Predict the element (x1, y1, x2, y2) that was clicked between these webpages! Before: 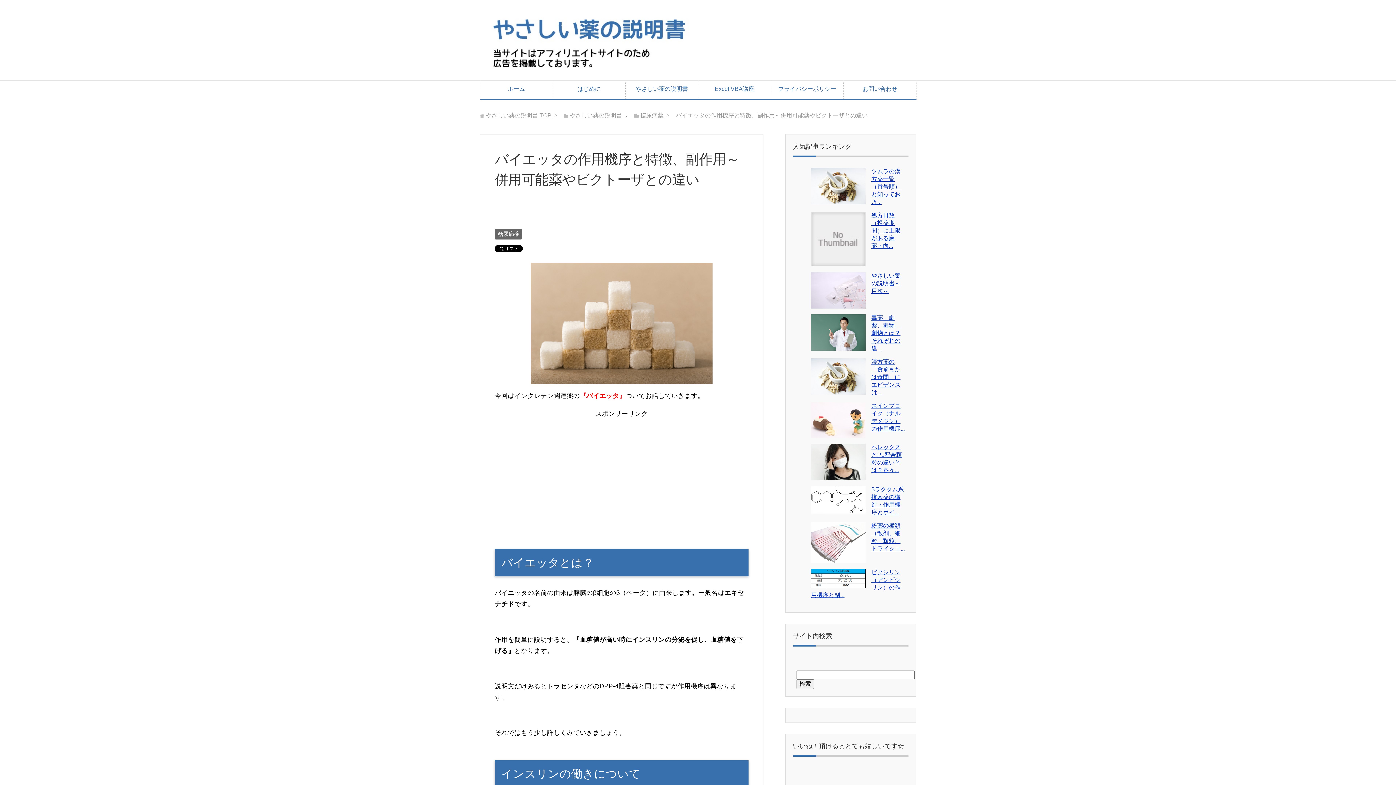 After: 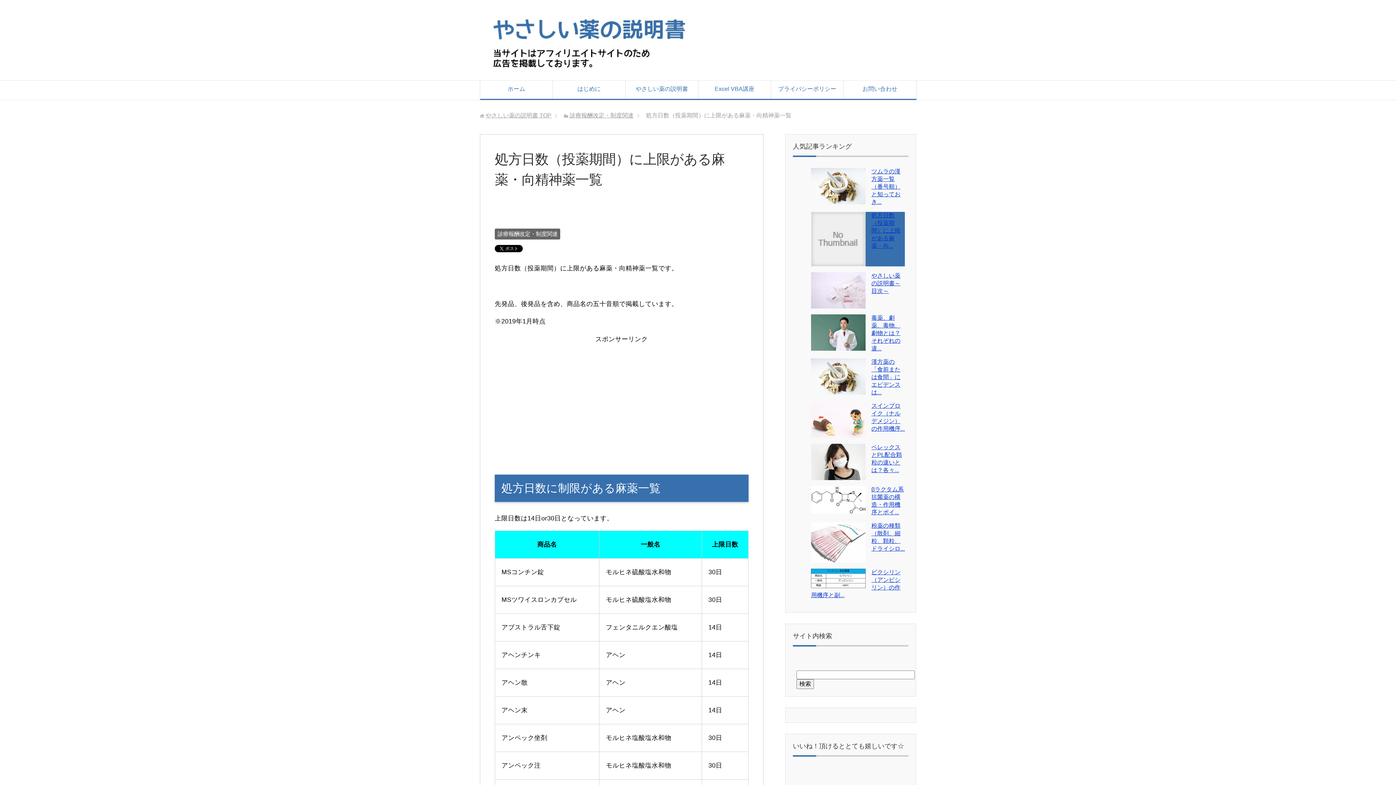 Action: label: 処方日数（投薬期間）に上限がある麻薬・向... bbox: (871, 212, 900, 249)